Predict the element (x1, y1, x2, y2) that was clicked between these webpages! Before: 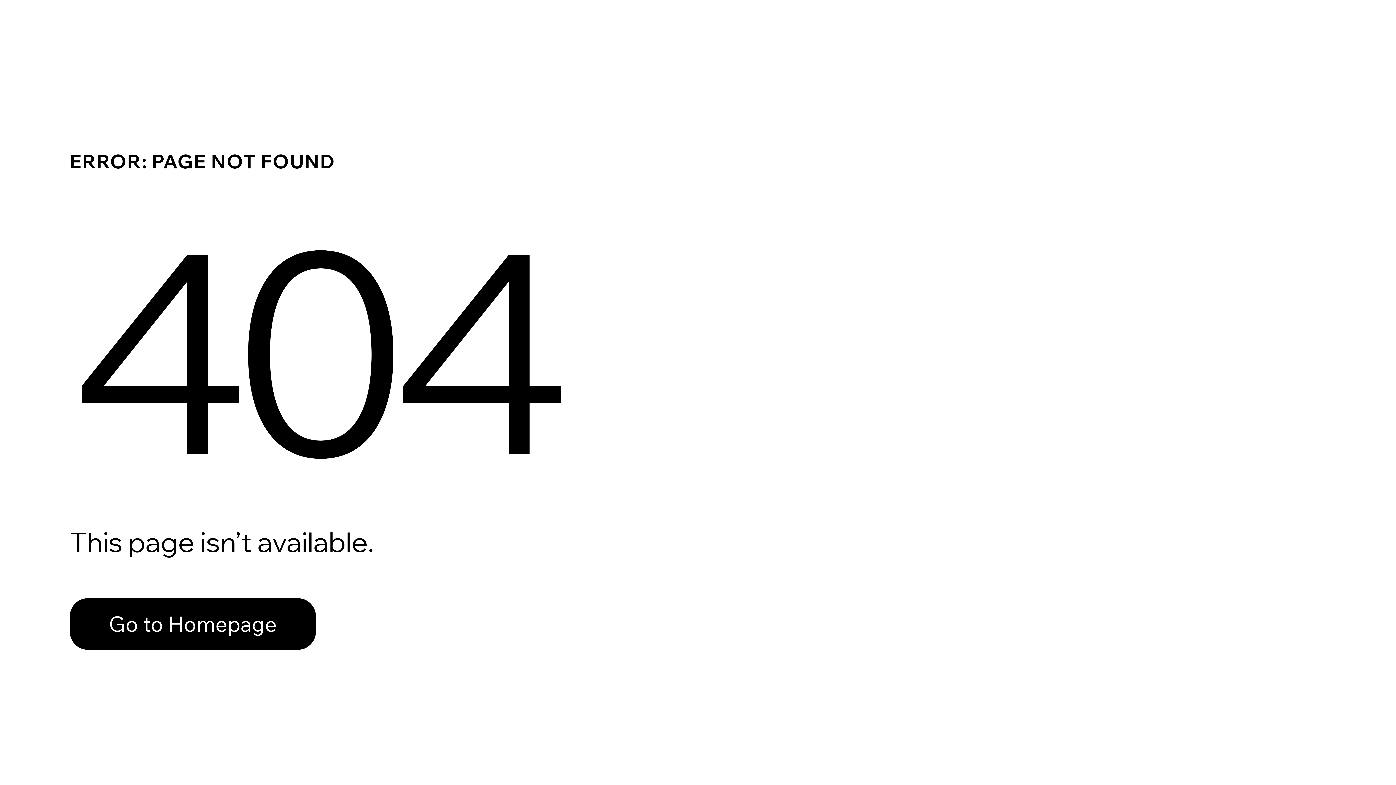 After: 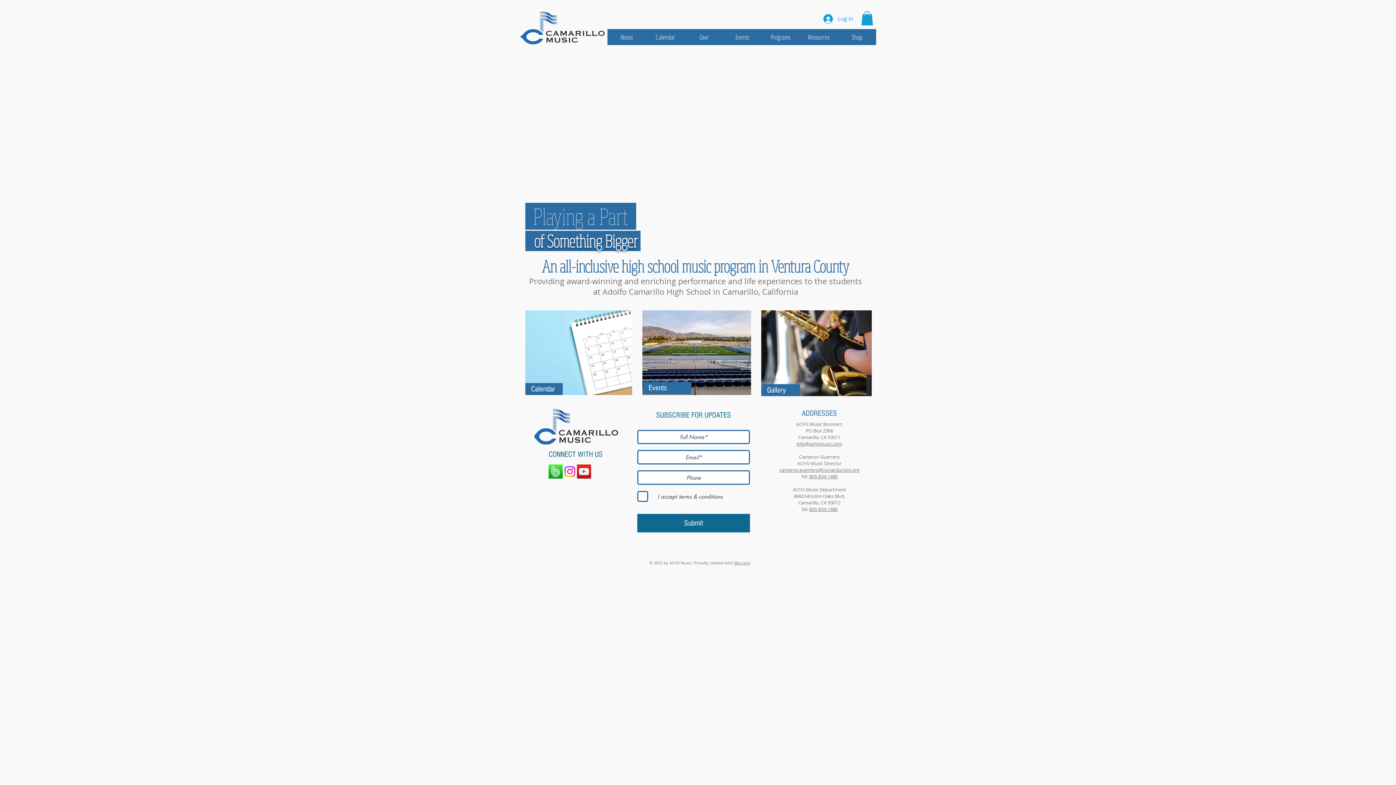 Action: label: Go to Homepage bbox: (69, 598, 316, 650)